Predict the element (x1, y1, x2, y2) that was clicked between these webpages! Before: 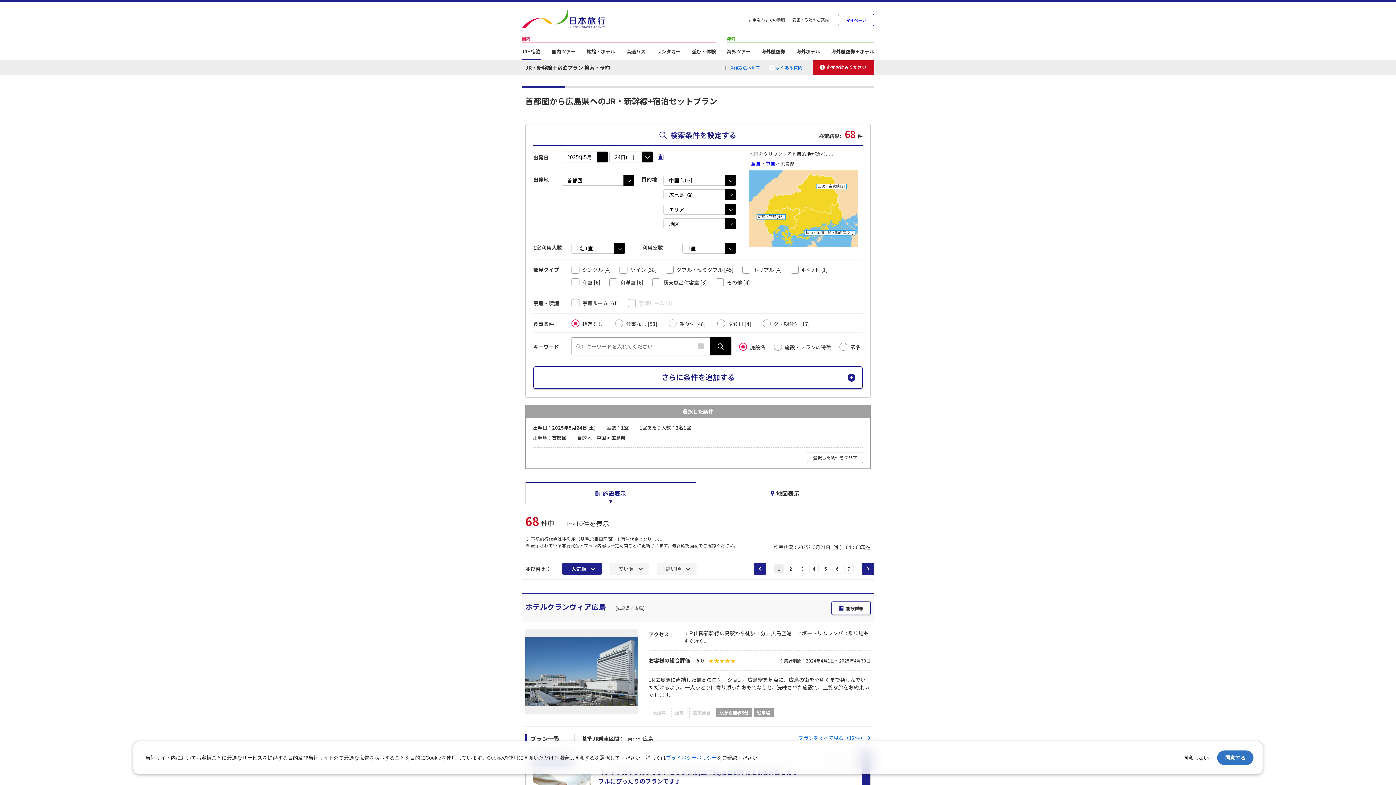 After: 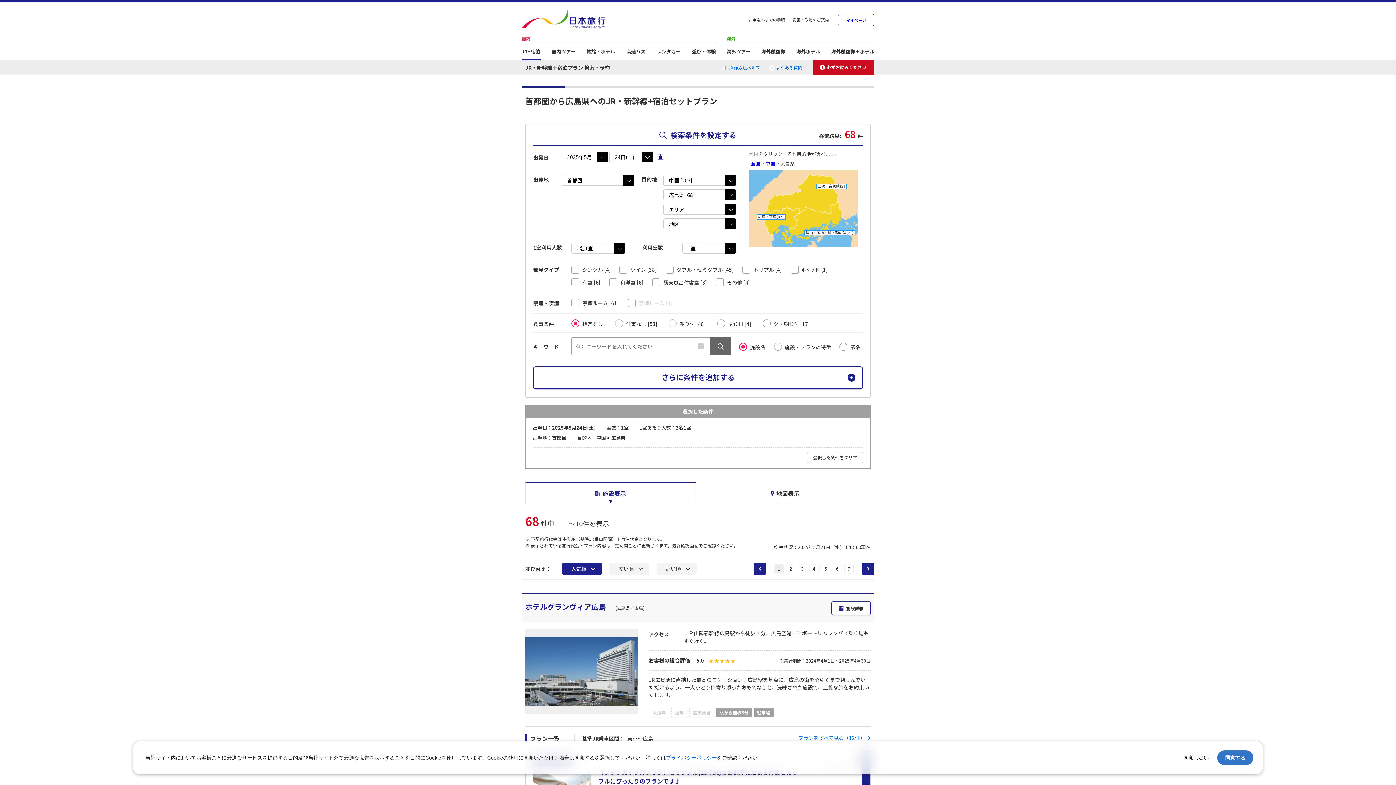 Action: bbox: (709, 337, 731, 355)